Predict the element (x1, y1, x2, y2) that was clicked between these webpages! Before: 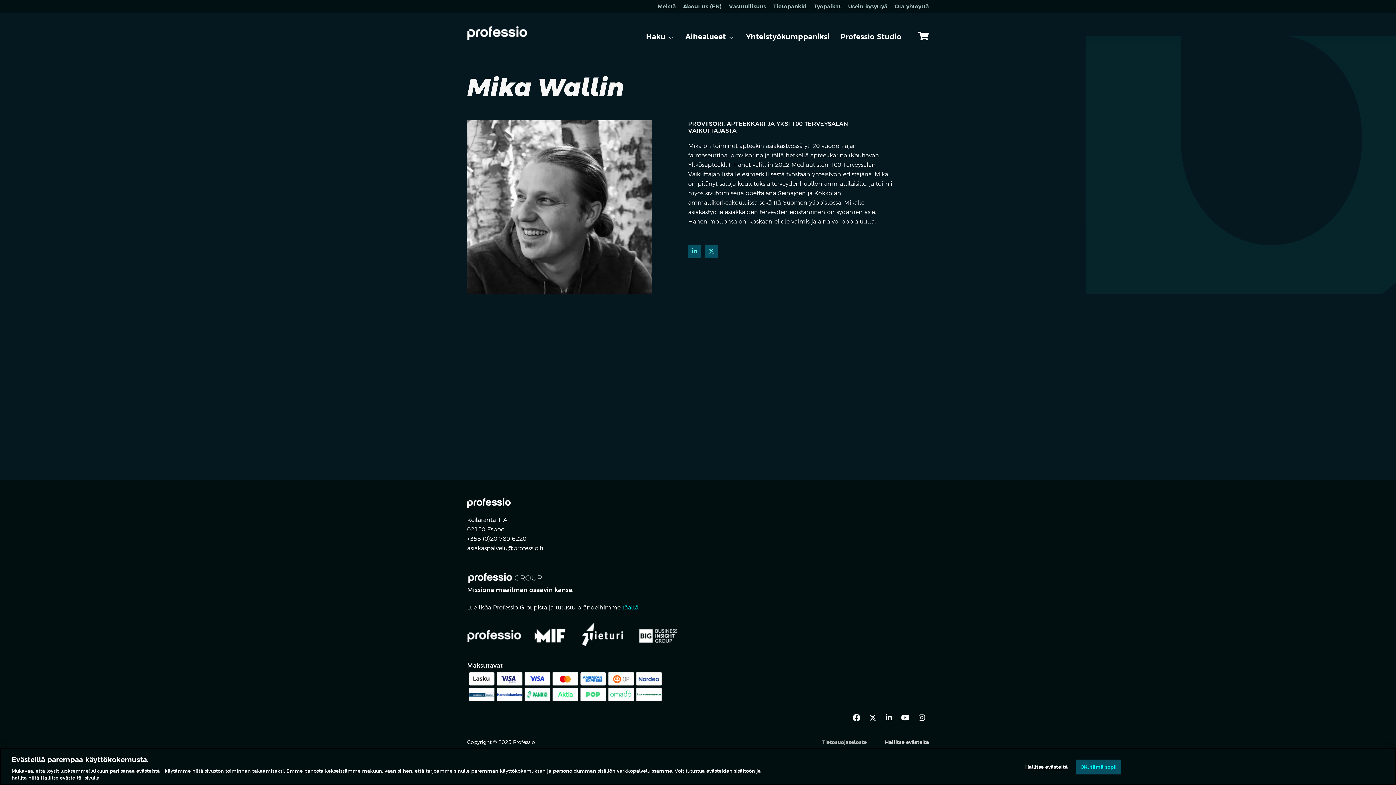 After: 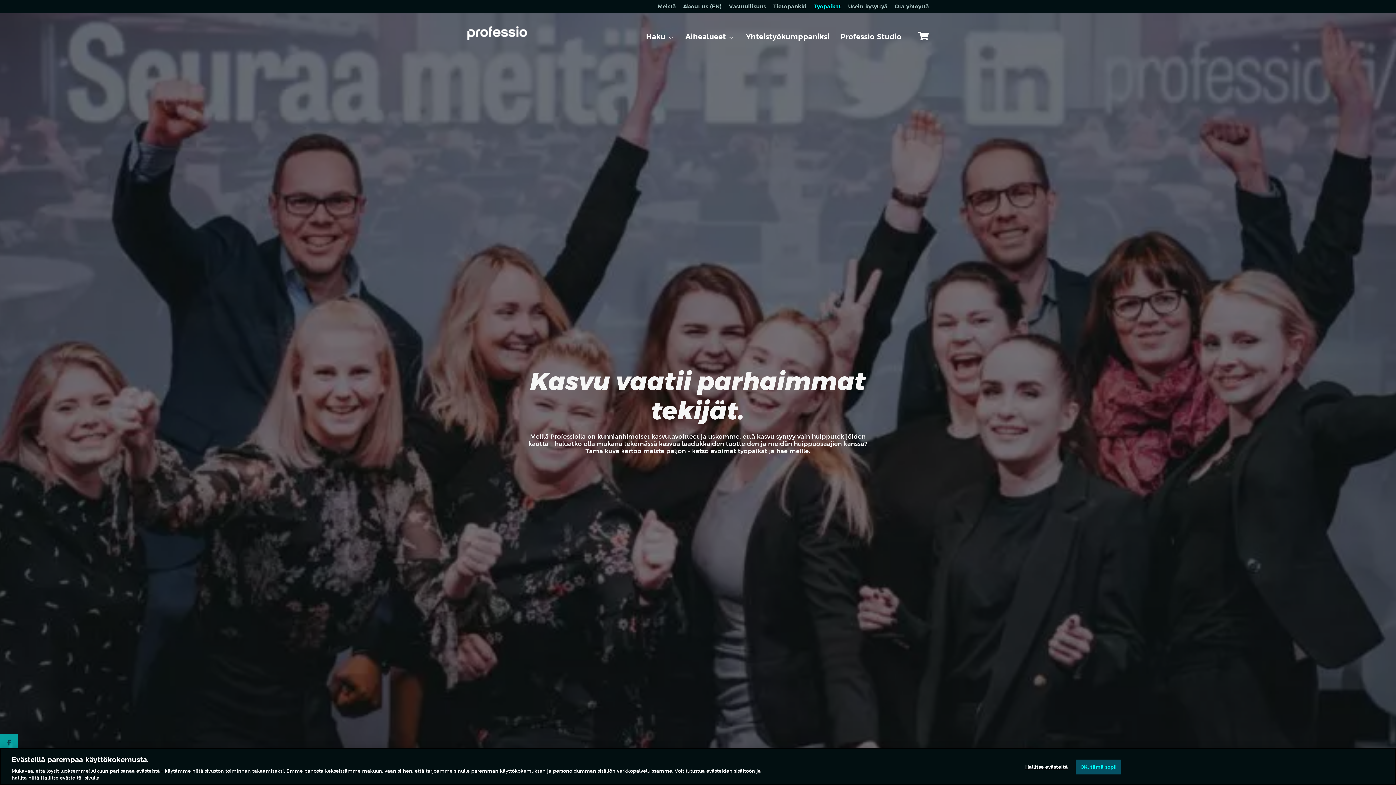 Action: bbox: (813, 0, 841, 13) label: Työpaikat